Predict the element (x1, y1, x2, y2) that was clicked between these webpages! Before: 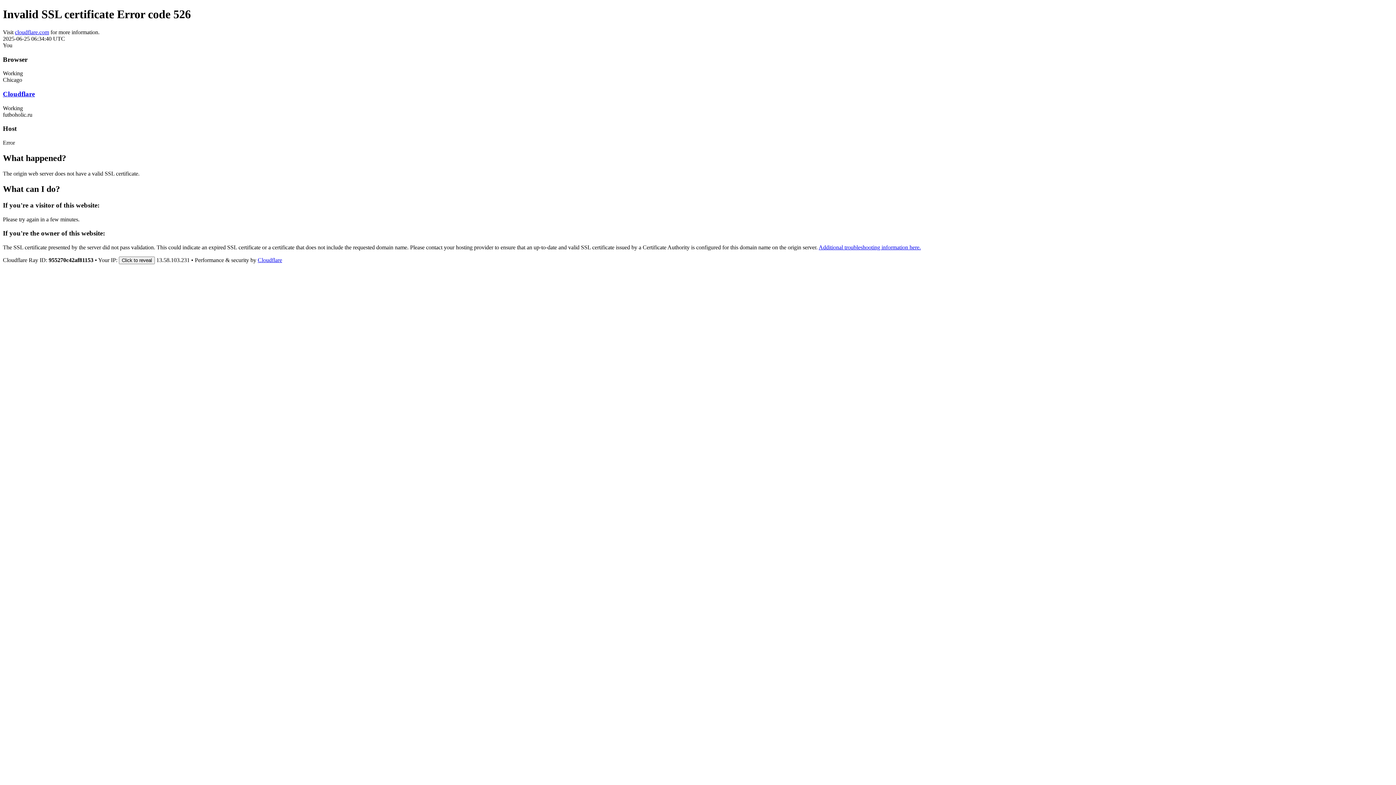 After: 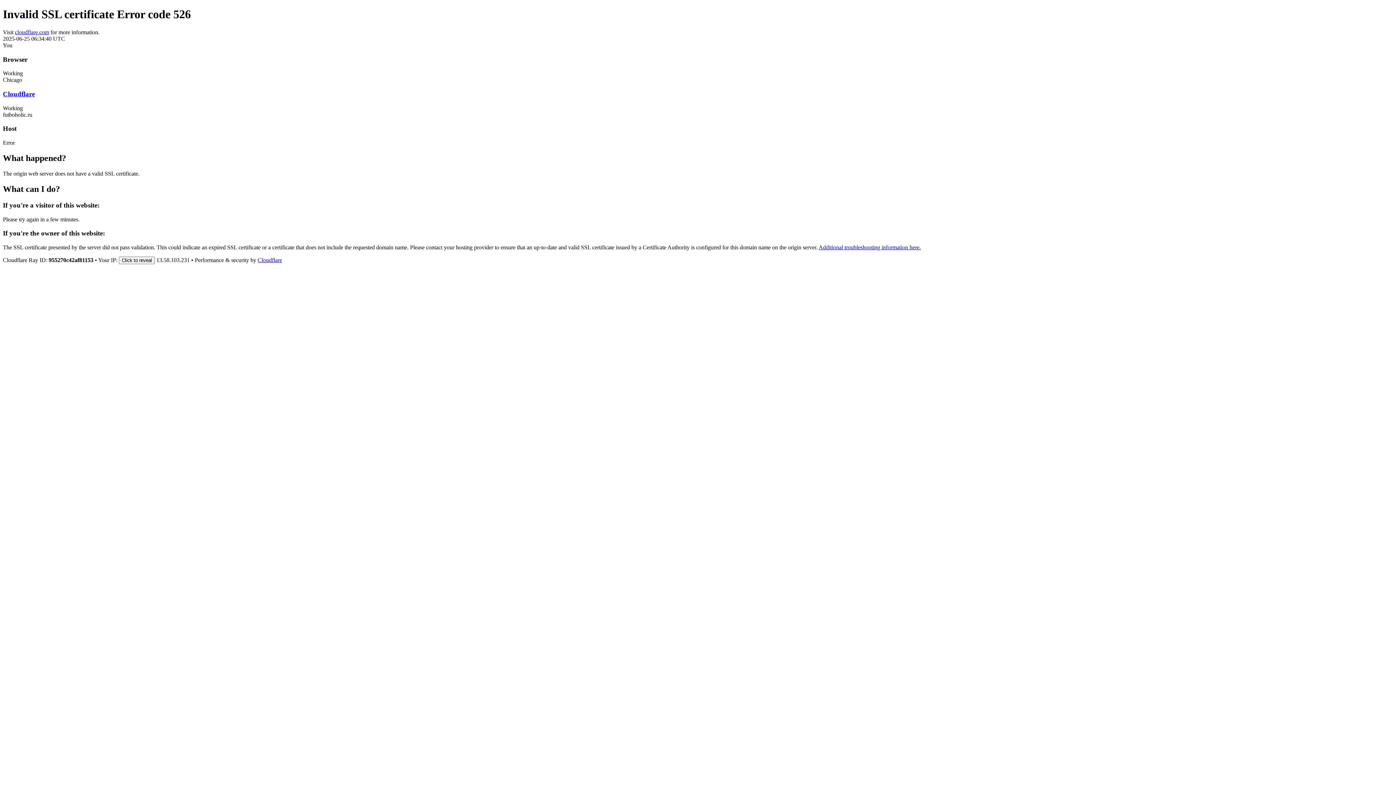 Action: bbox: (14, 29, 49, 35) label: cloudflare.com